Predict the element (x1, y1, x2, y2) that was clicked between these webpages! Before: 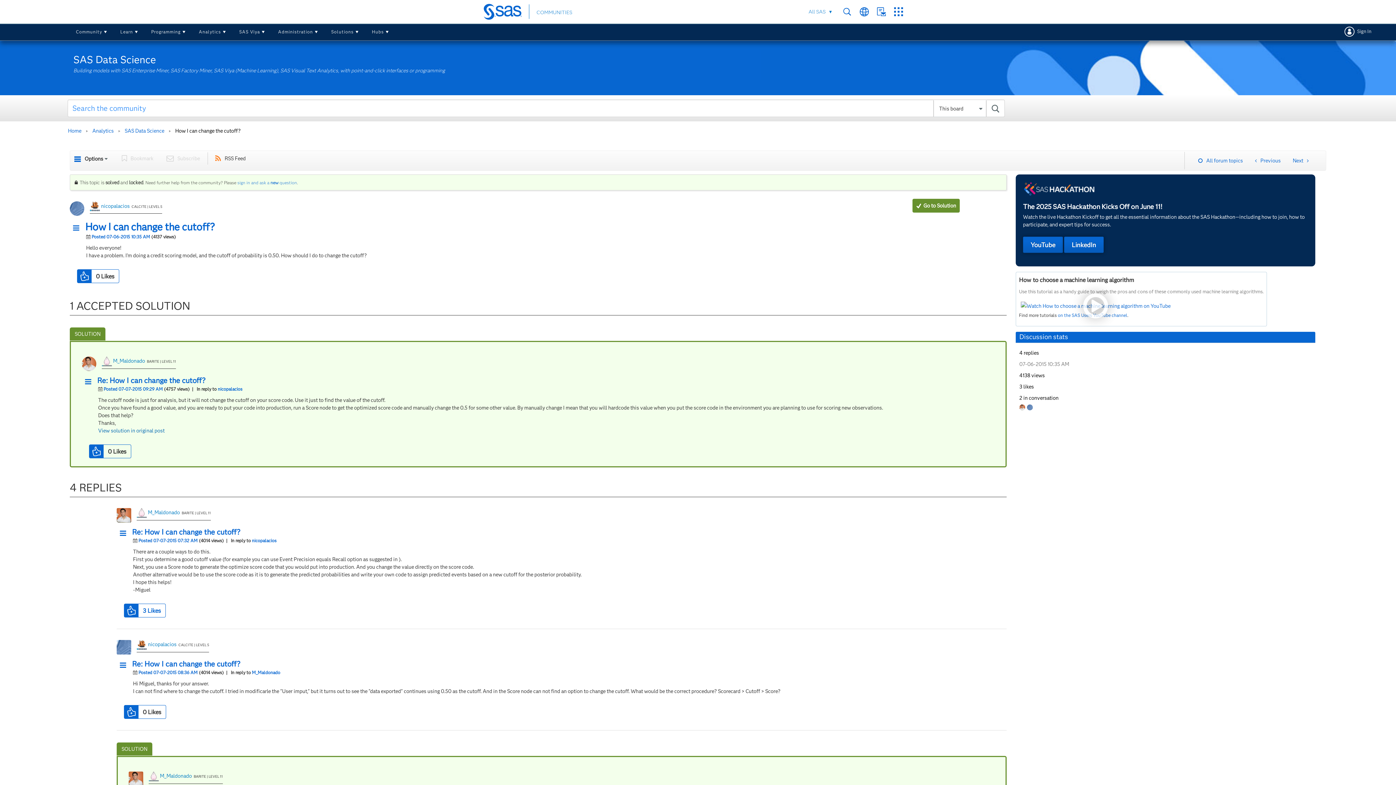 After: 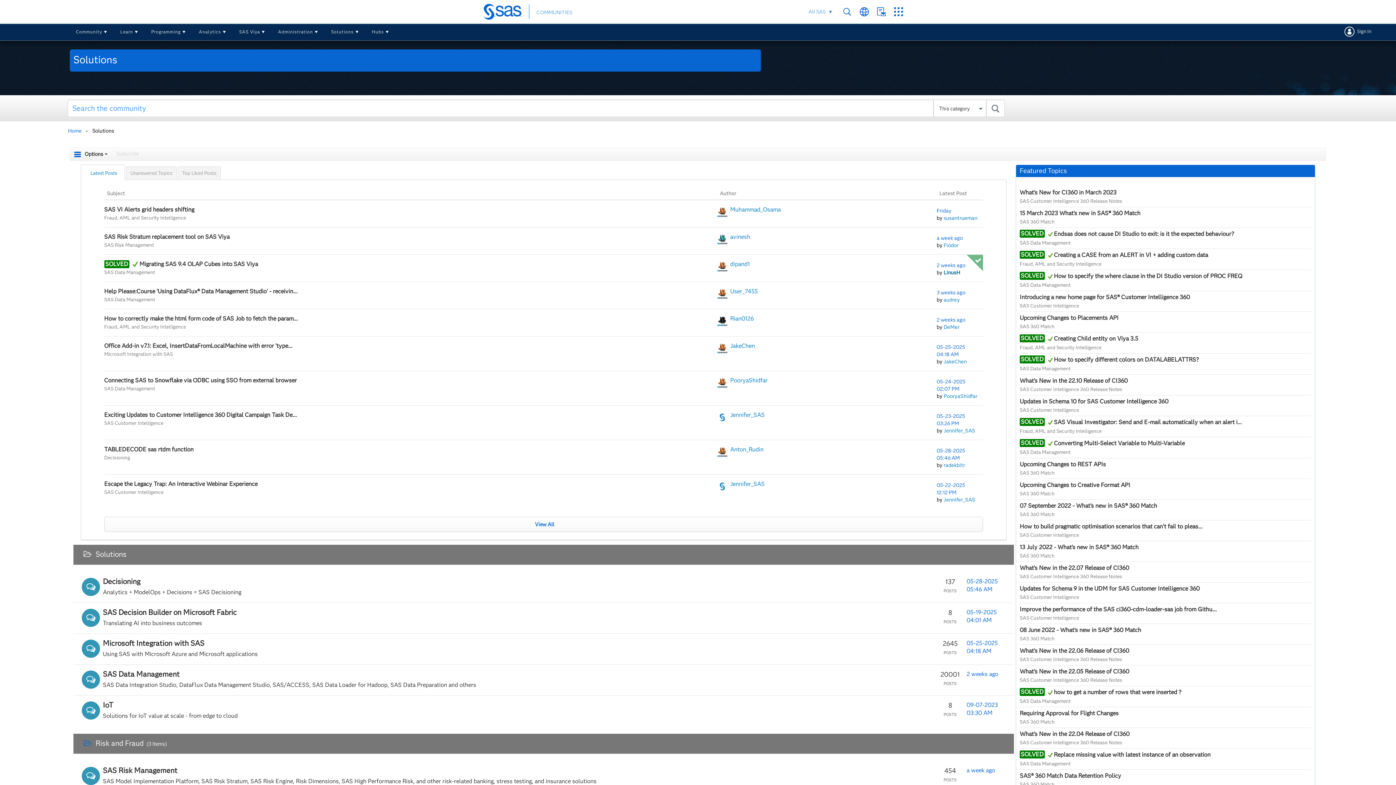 Action: bbox: (325, 23, 365, 40) label: Solutions